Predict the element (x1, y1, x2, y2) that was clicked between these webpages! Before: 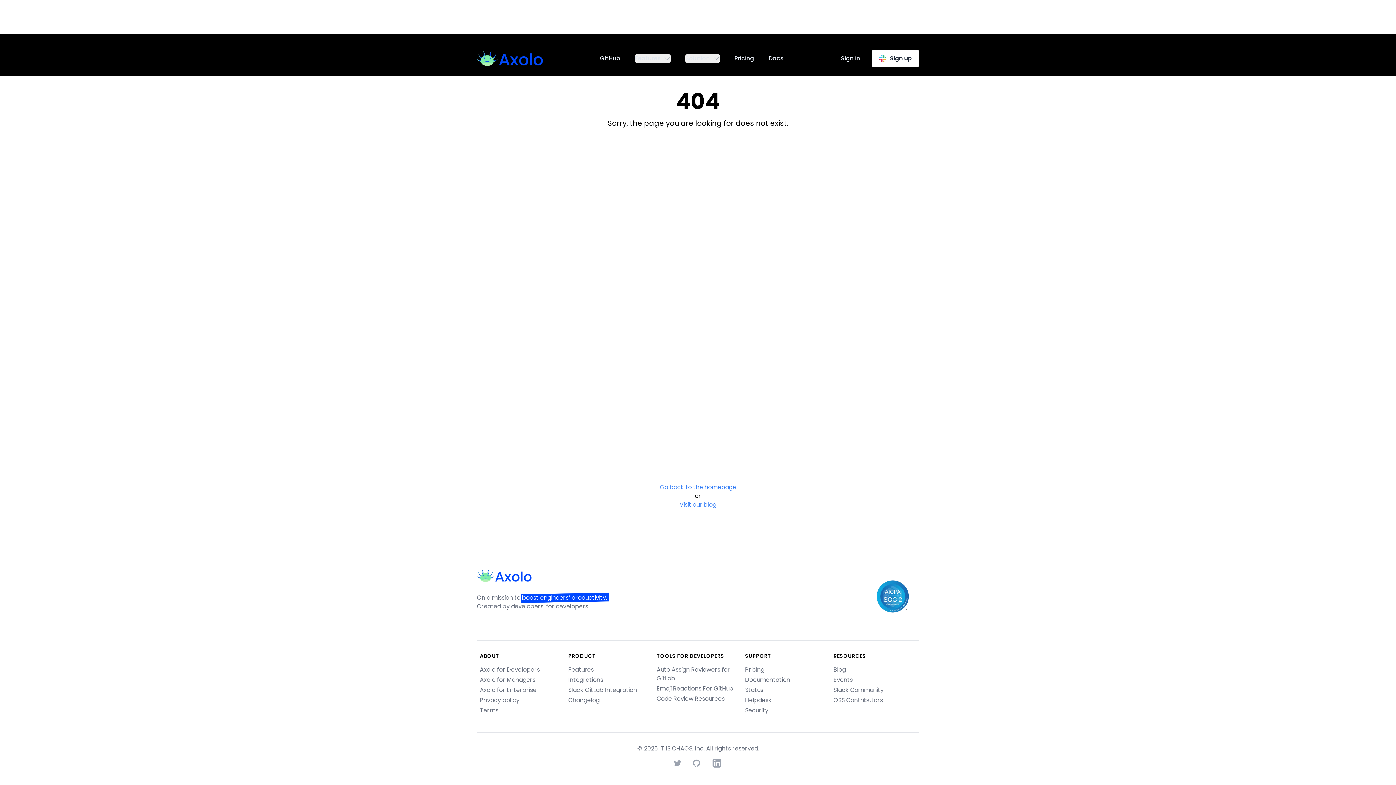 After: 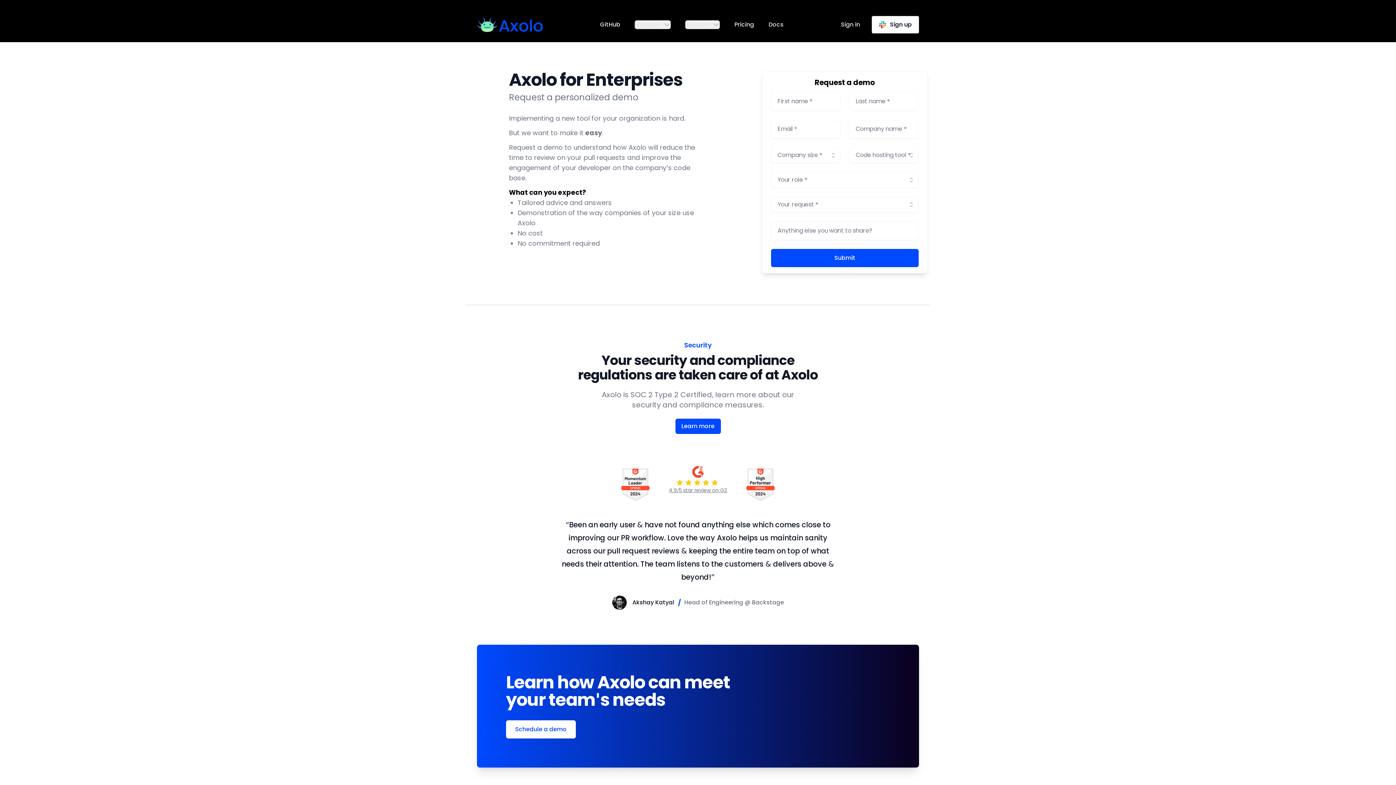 Action: bbox: (480, 686, 536, 694) label: Axolo for Enterprise